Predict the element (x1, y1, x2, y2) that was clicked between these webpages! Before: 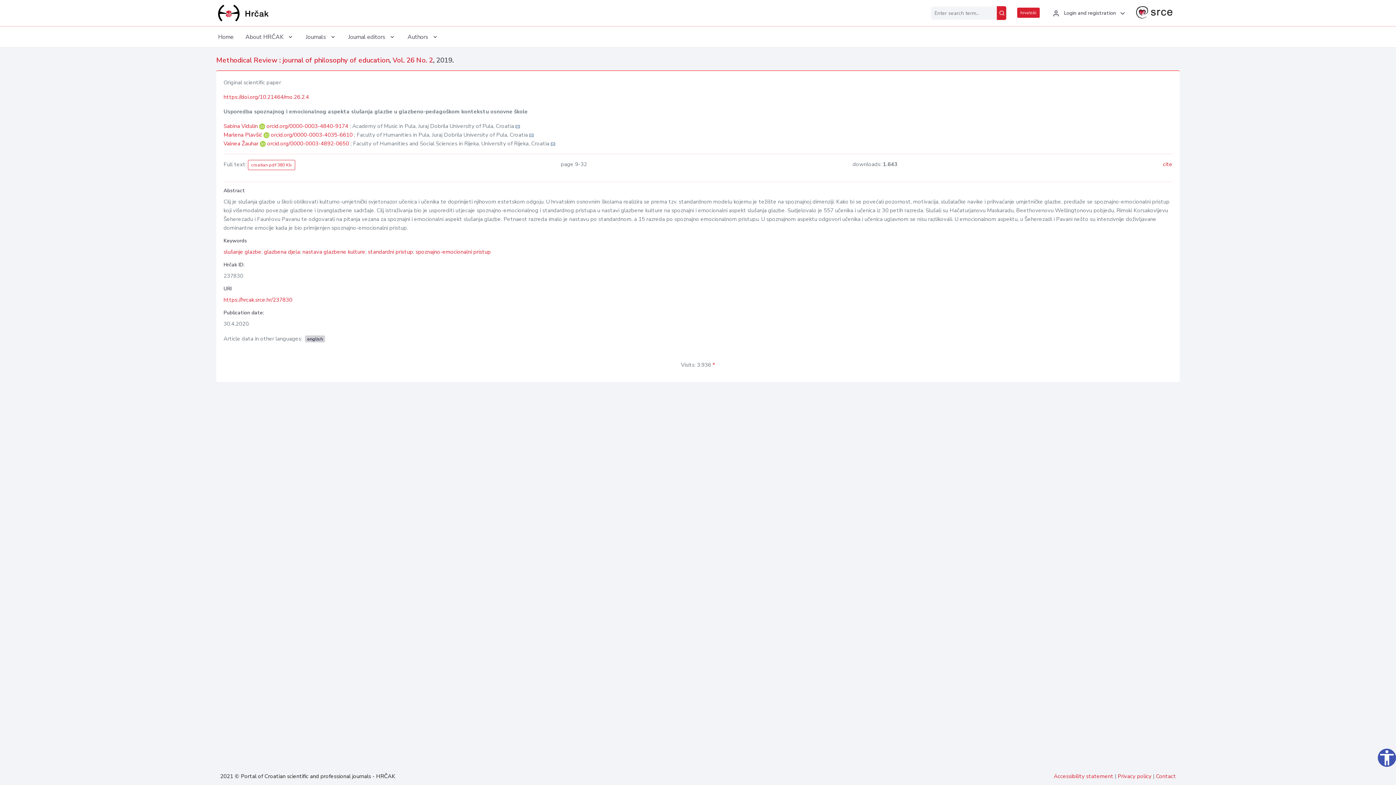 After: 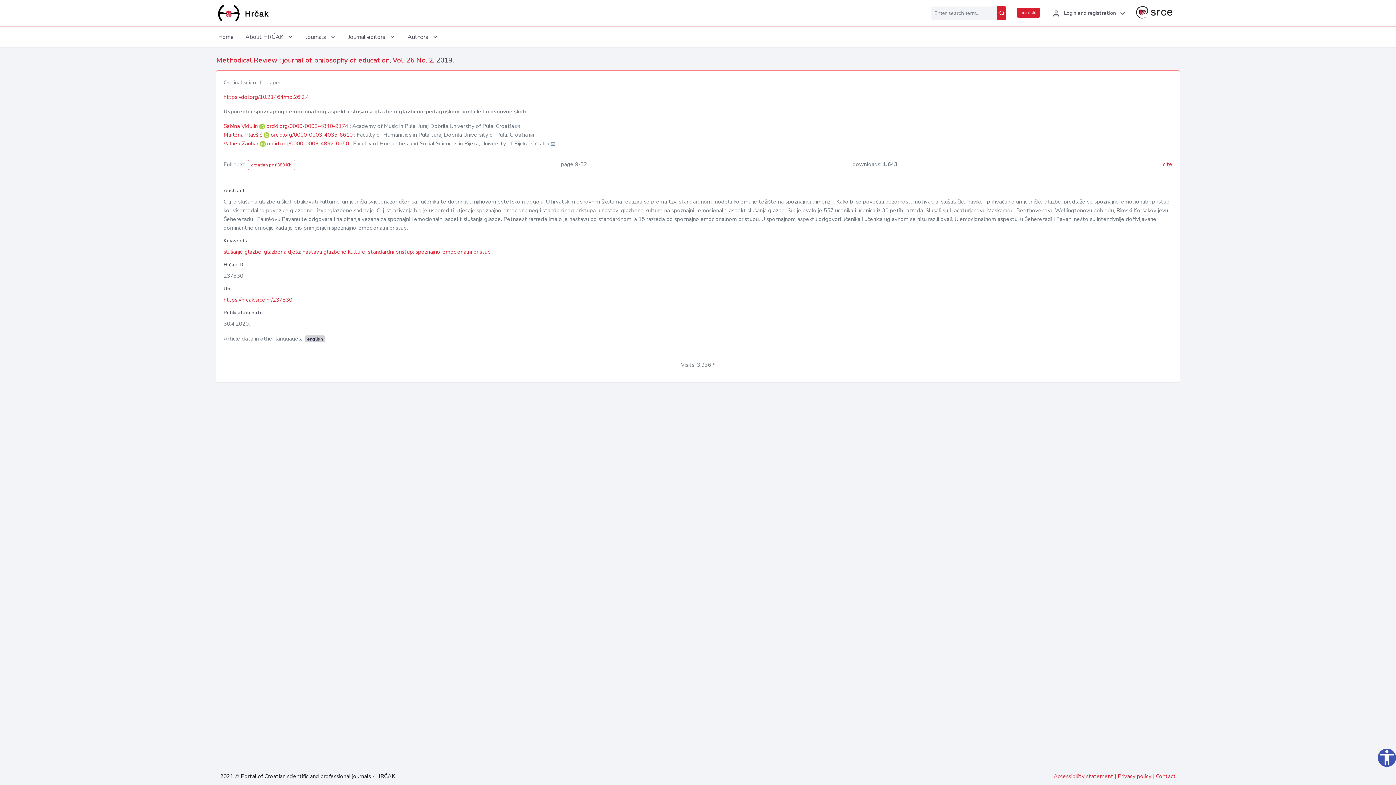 Action: label: https://doi.org/10.21464/mo.26.2.4 bbox: (223, 93, 309, 100)